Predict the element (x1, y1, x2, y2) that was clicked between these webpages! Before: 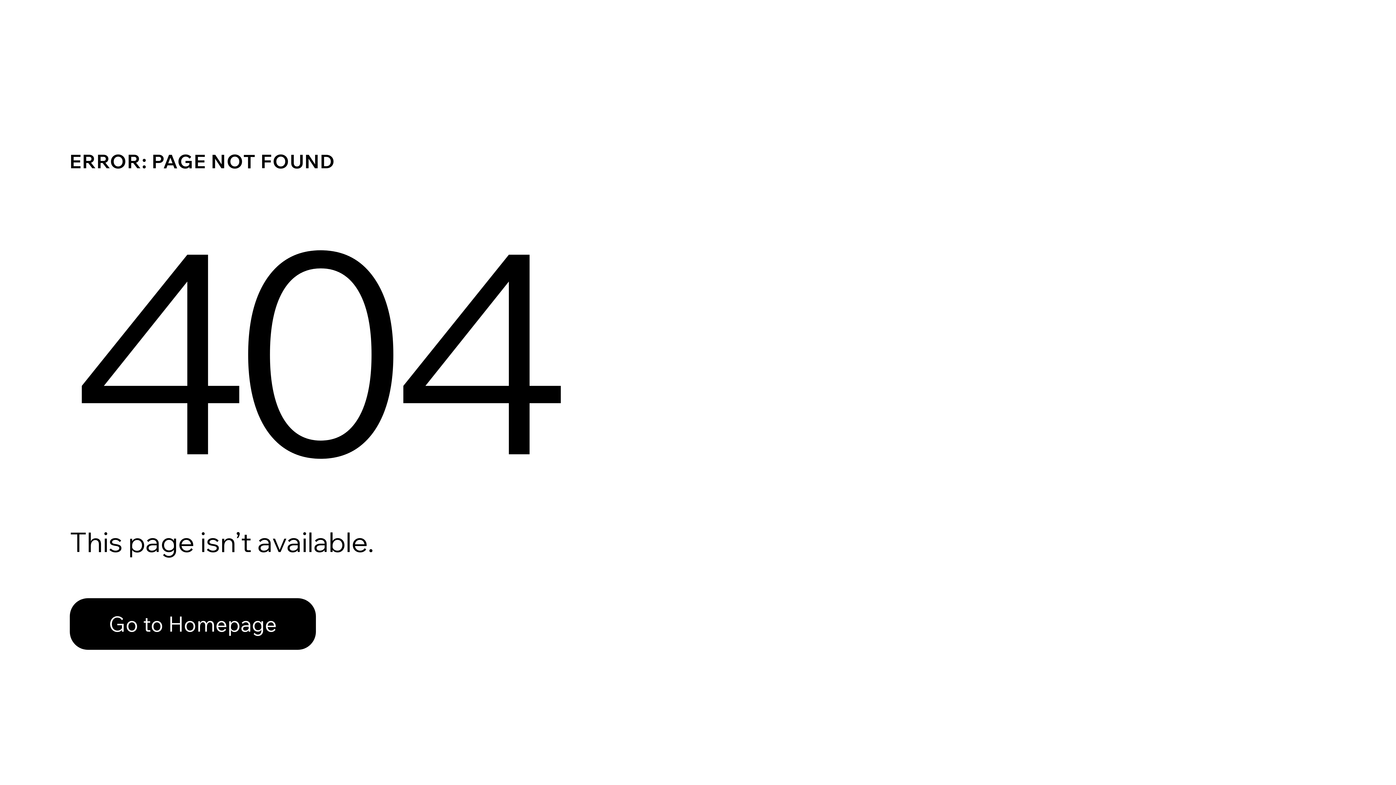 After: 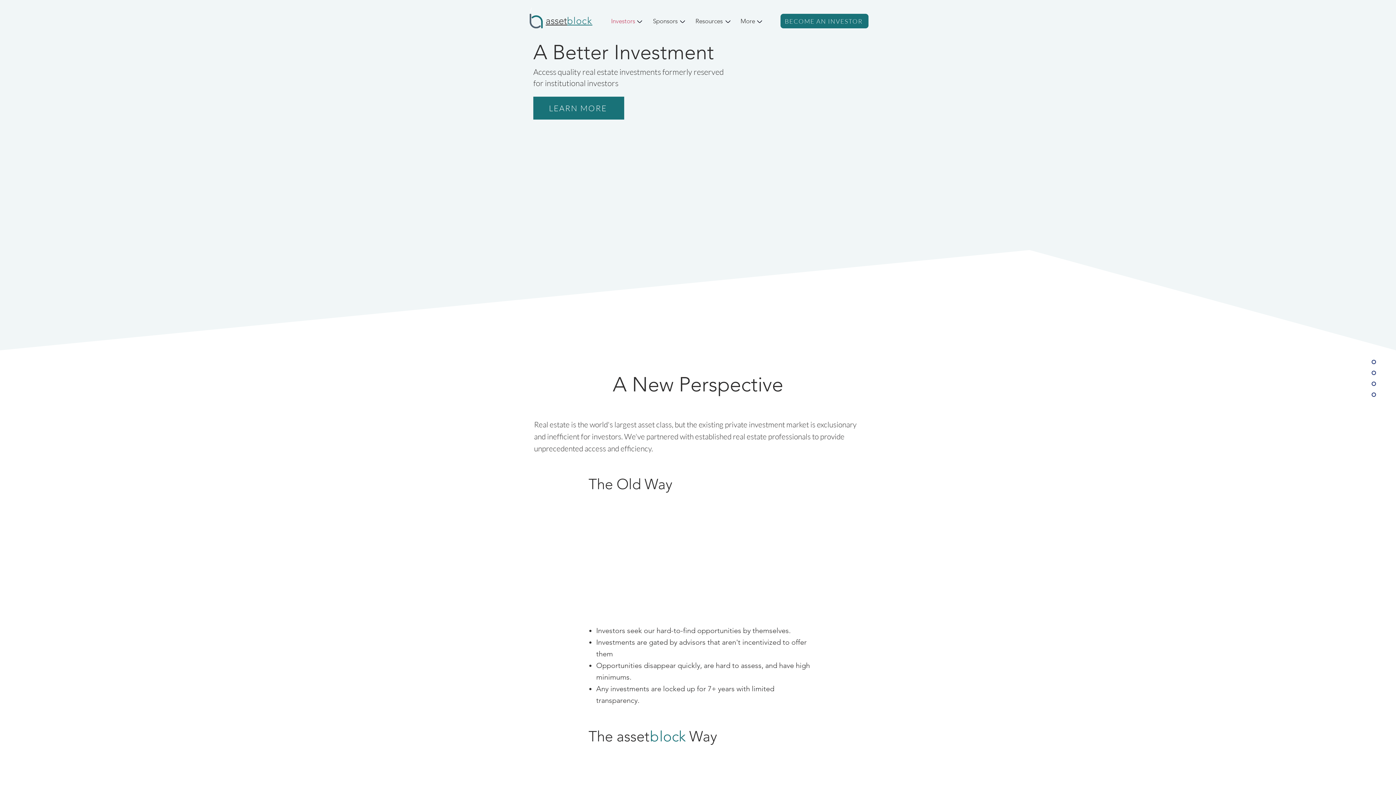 Action: label: Go to Homepage bbox: (69, 598, 316, 650)